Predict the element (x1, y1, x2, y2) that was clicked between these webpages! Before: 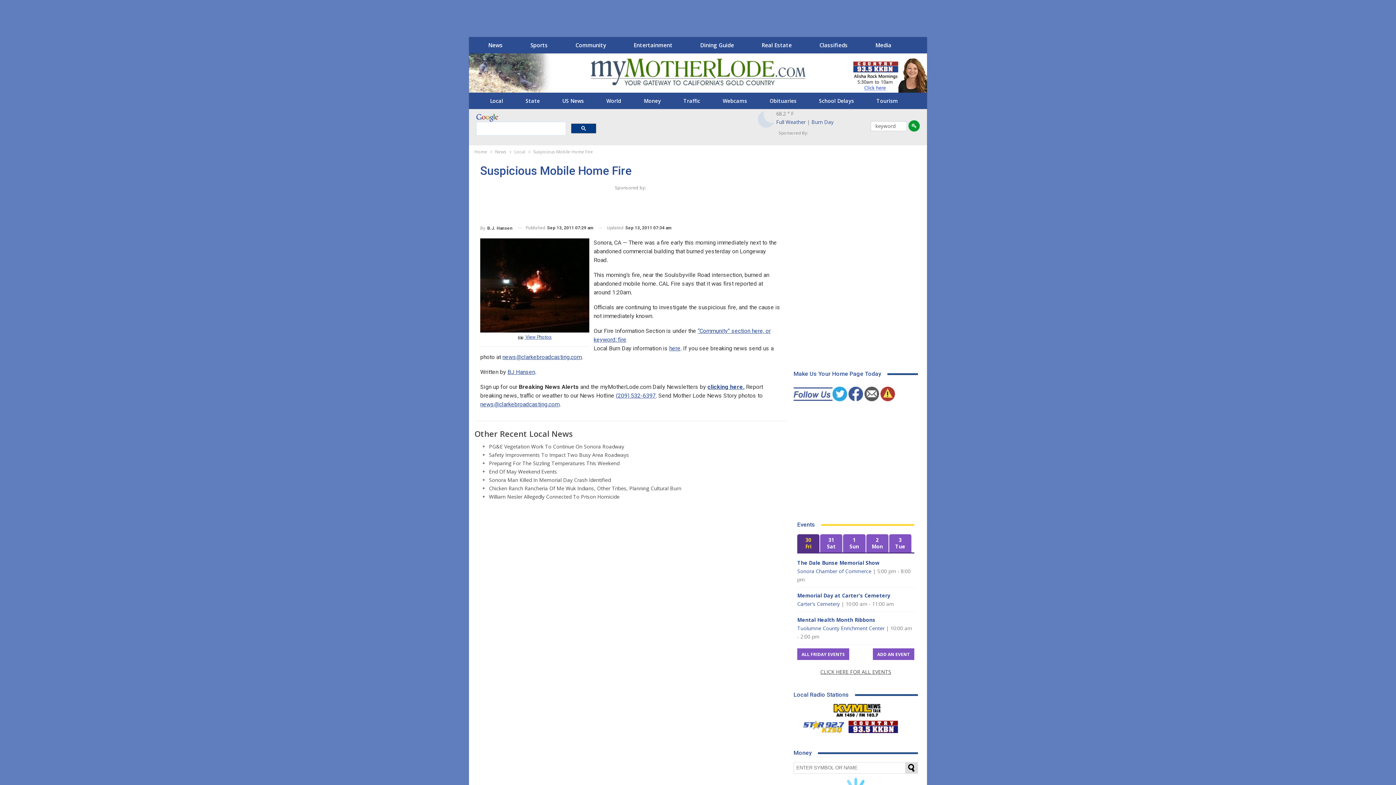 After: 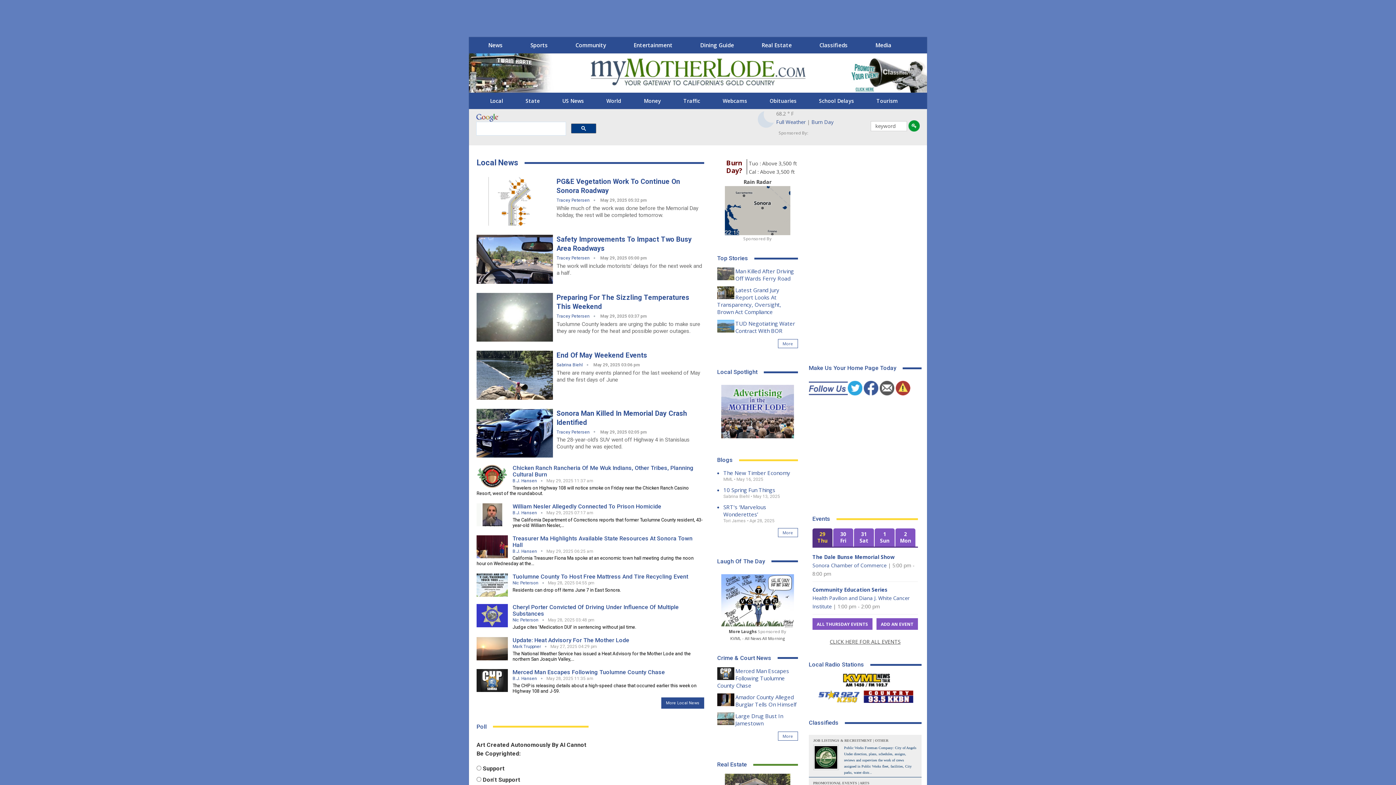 Action: label: News bbox: (480, 37, 510, 53)